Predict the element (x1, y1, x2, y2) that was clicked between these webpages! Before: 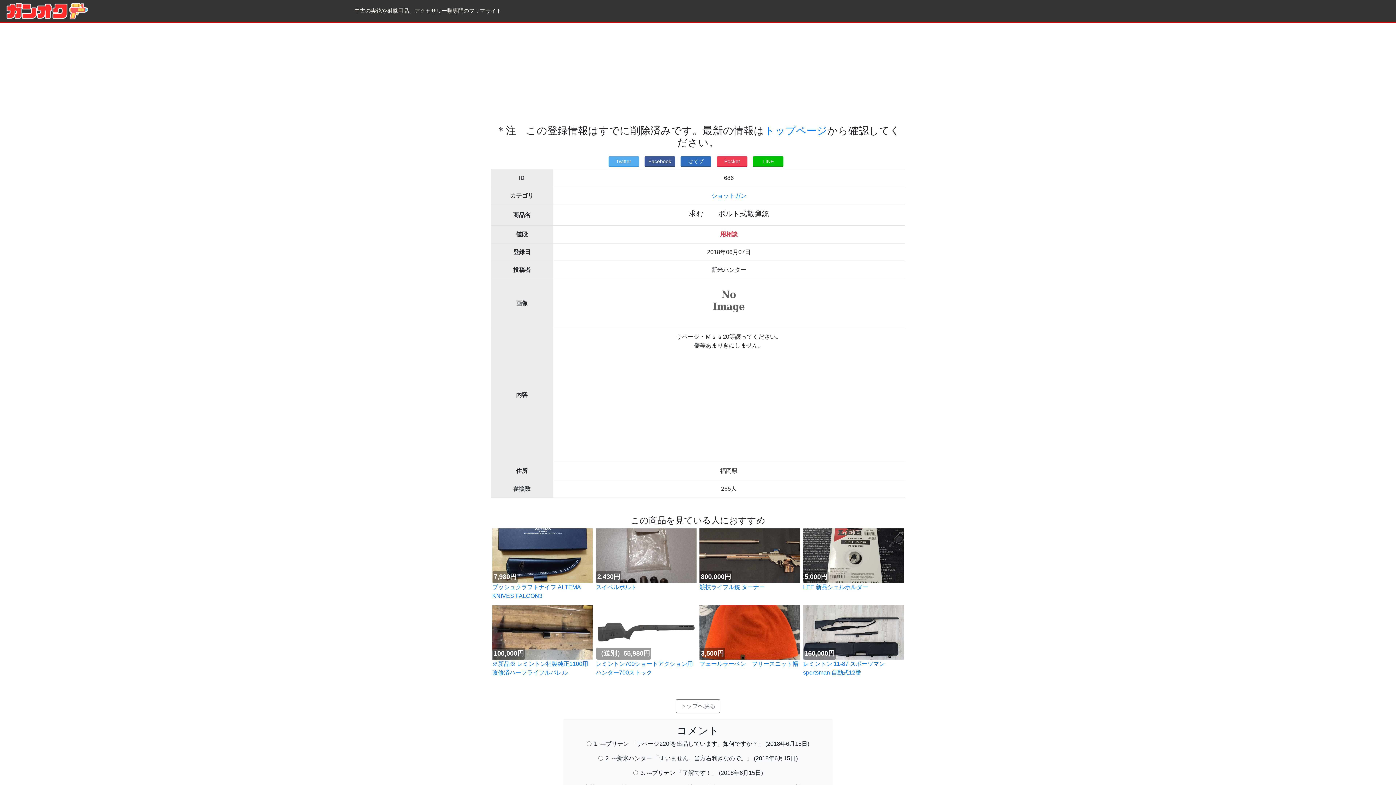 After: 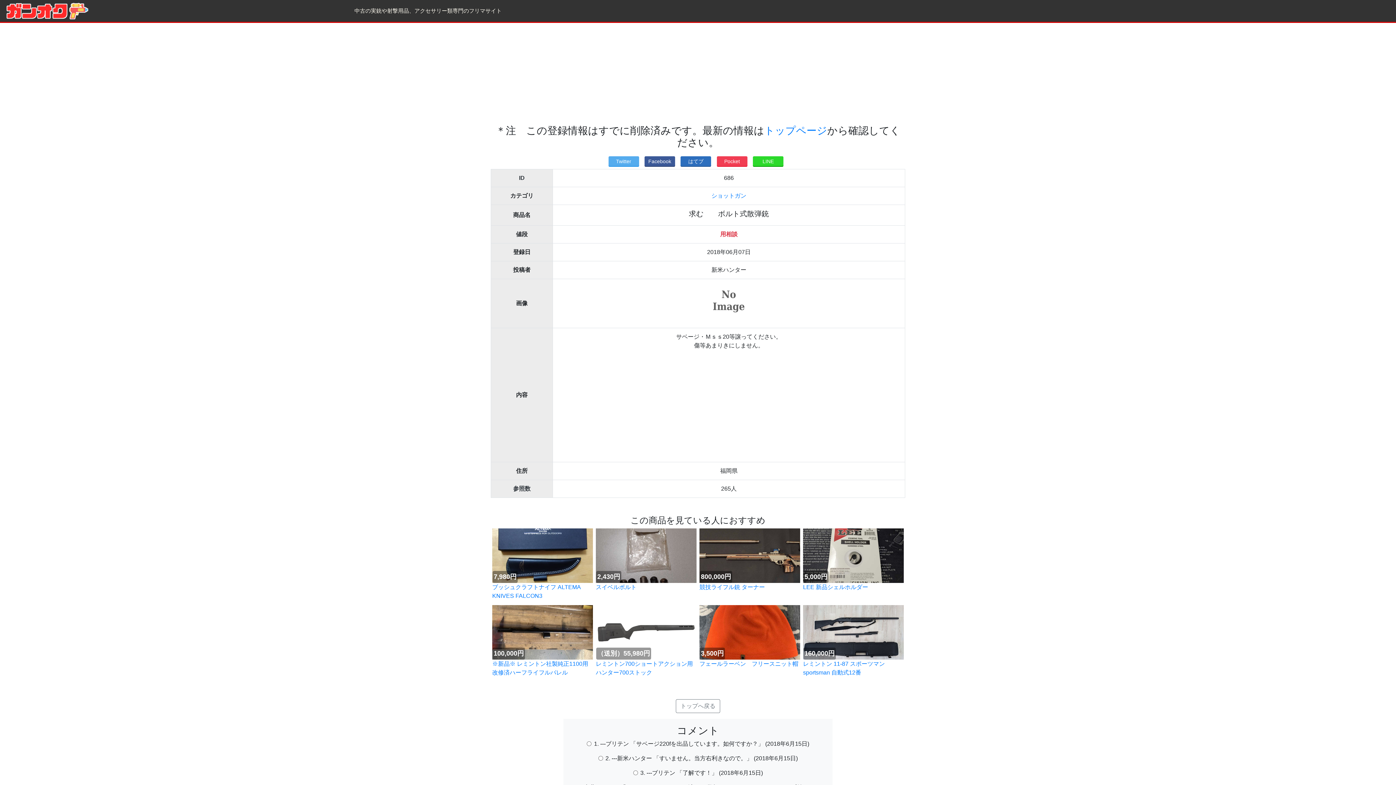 Action: label: LINE bbox: (753, 156, 783, 166)